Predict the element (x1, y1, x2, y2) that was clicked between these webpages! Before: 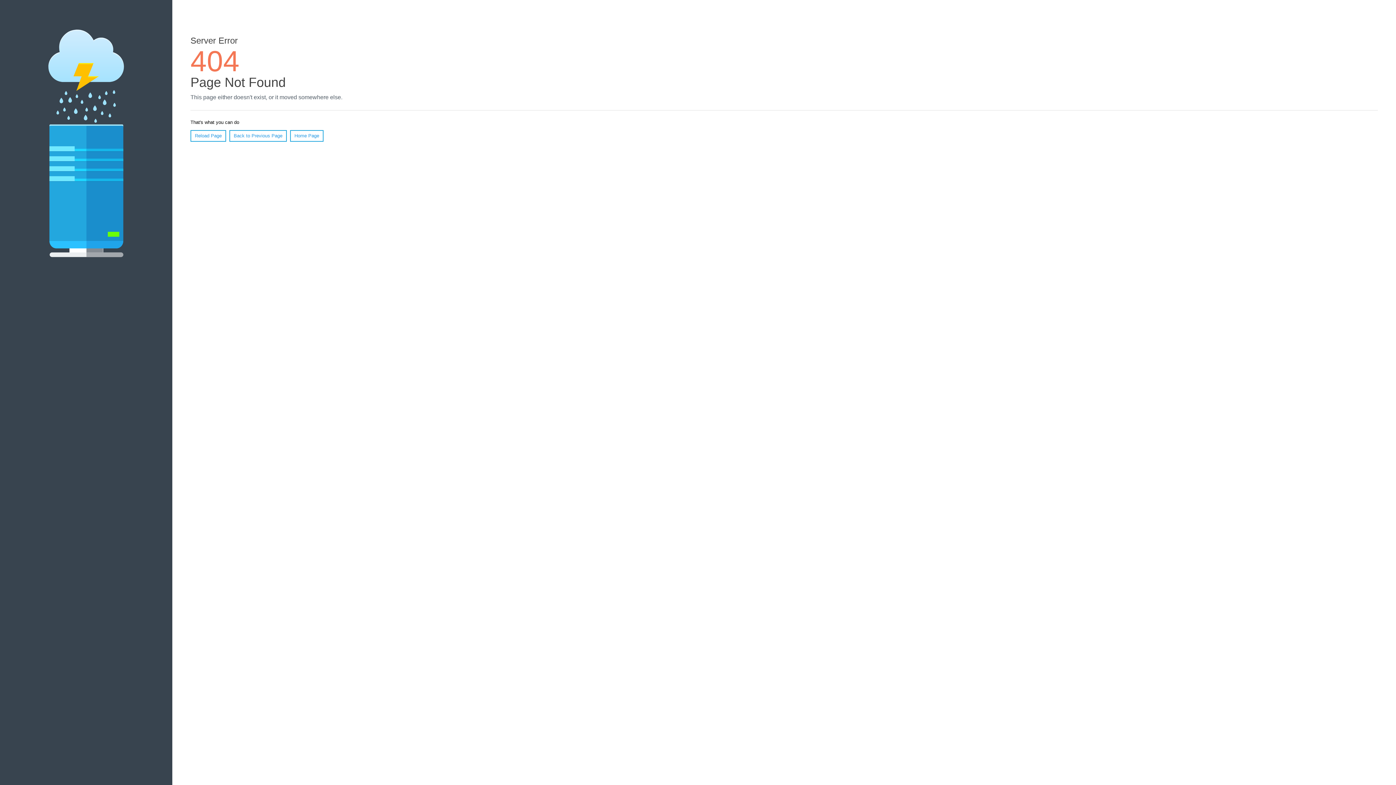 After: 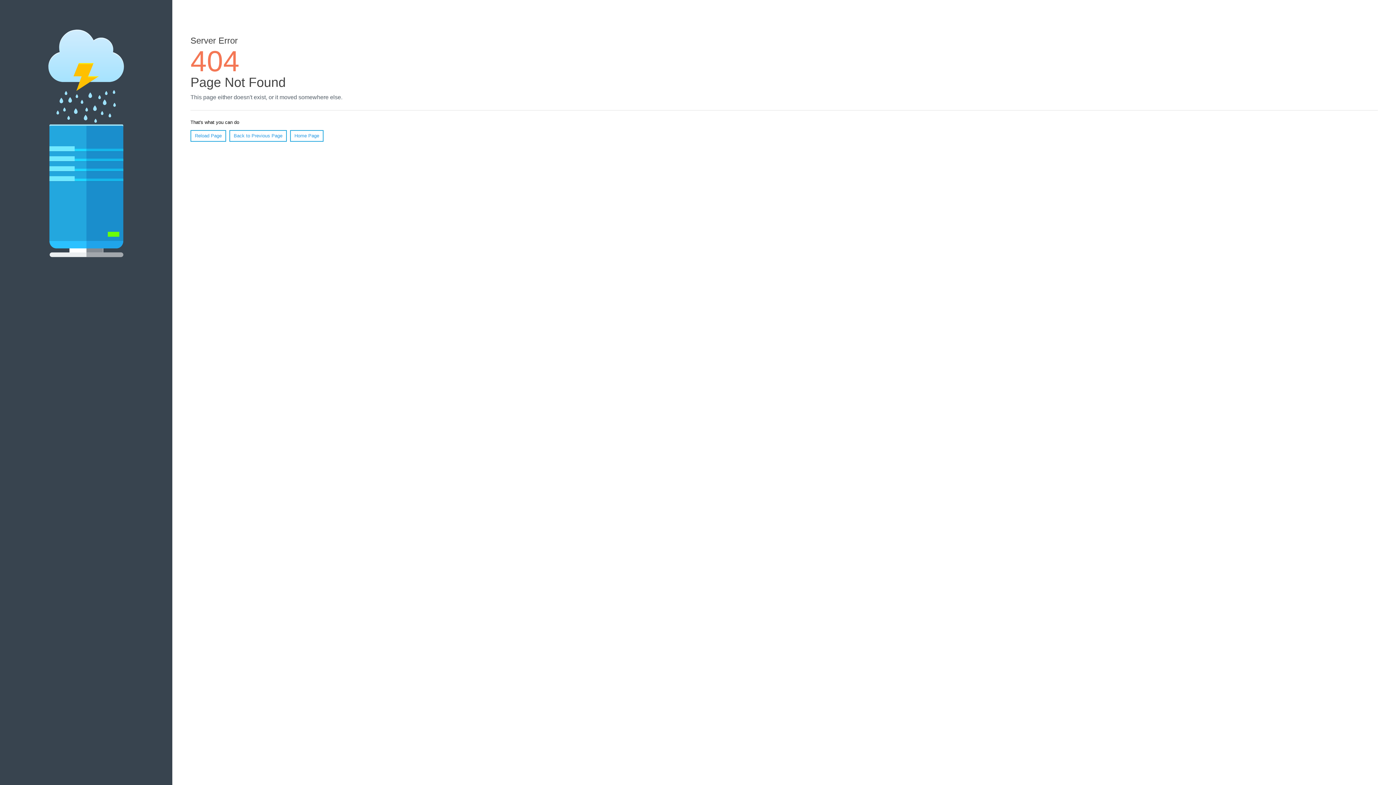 Action: label: Reload Page bbox: (190, 130, 226, 141)